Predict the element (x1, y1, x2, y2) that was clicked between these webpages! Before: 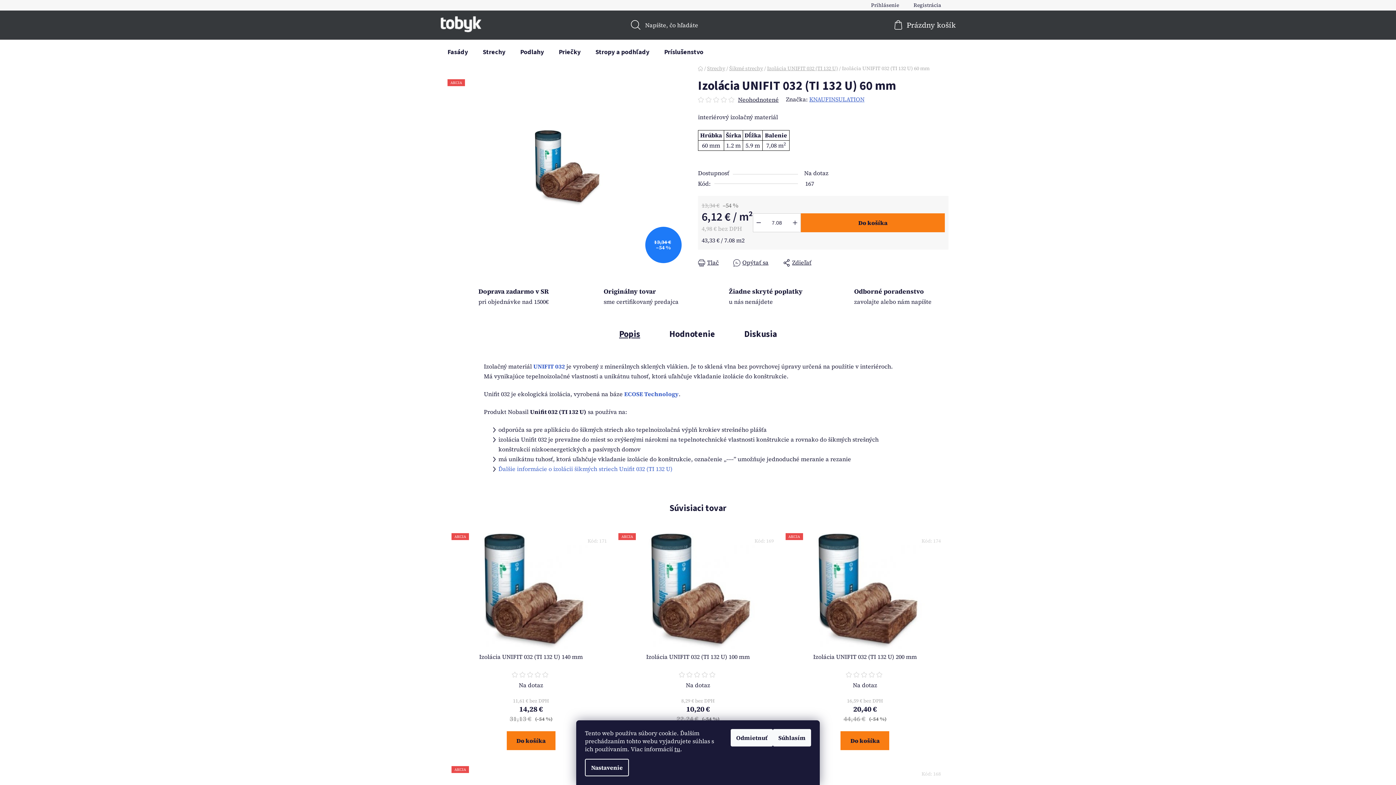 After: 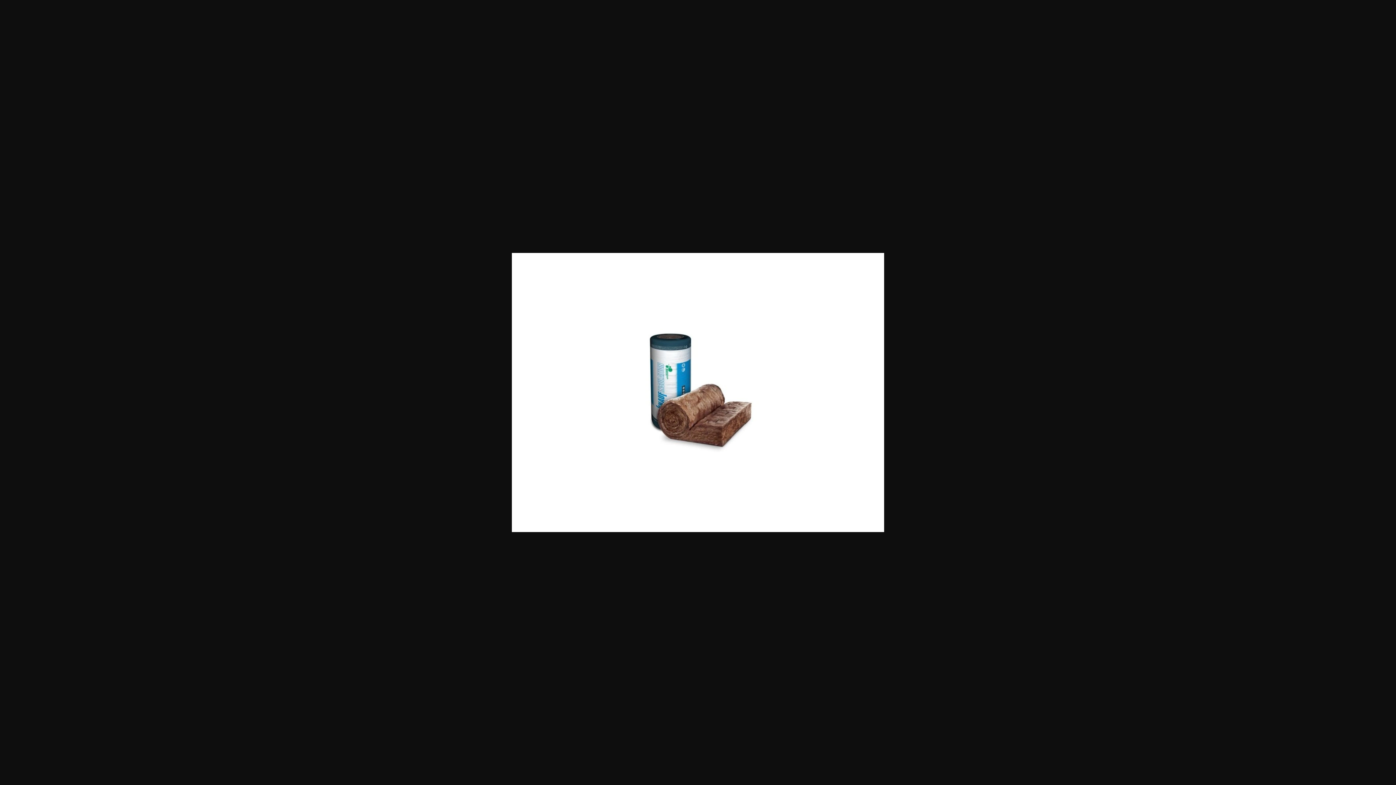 Action: bbox: (447, 79, 683, 256)